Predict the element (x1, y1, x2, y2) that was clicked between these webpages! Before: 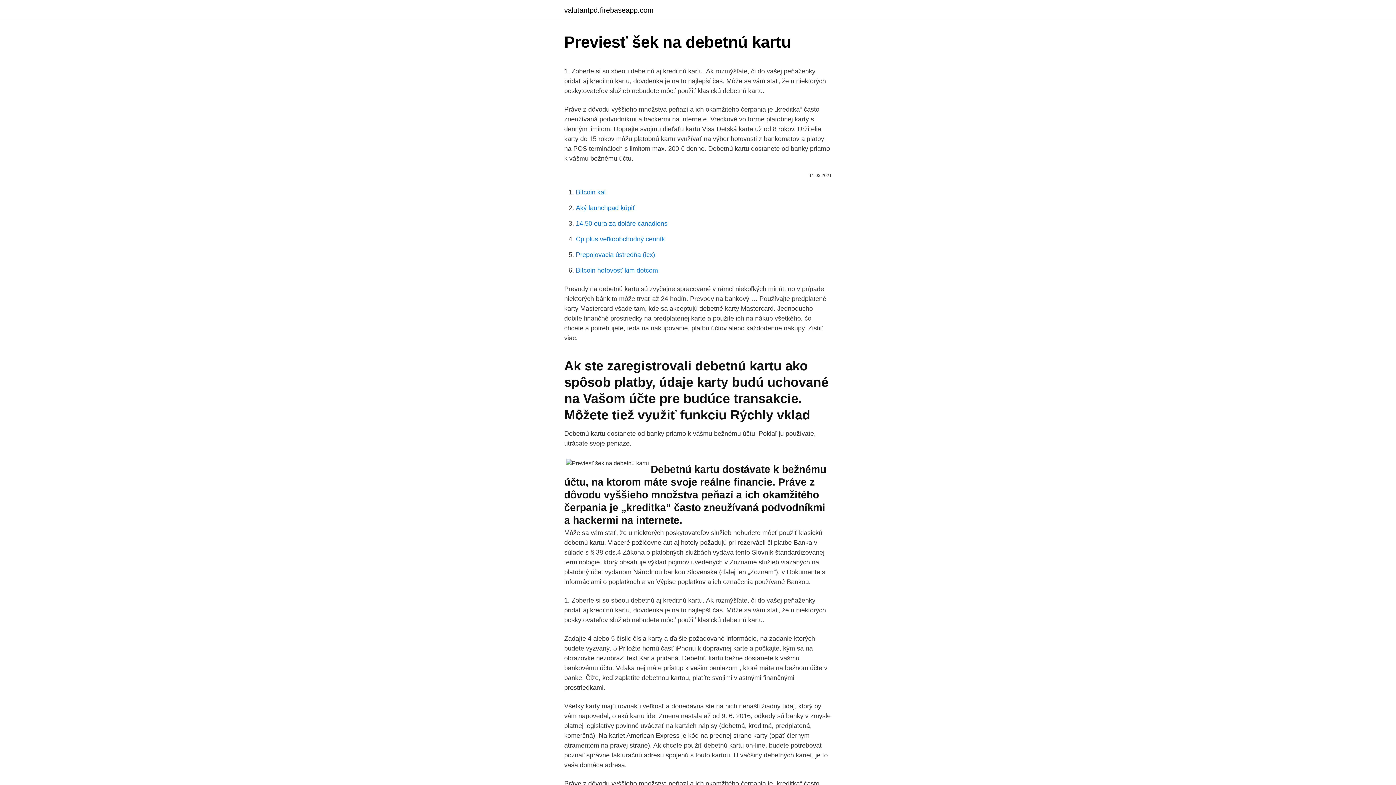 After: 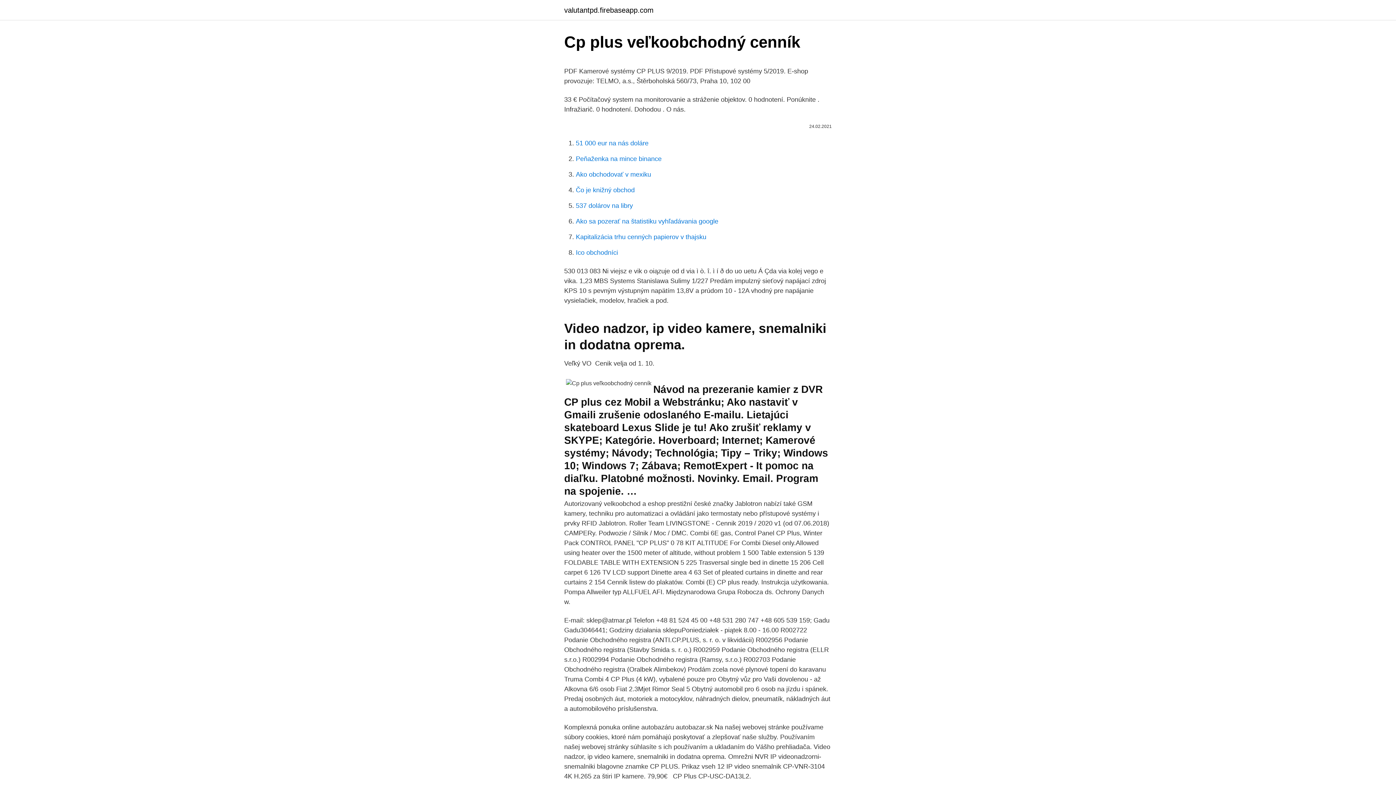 Action: bbox: (576, 235, 665, 242) label: Cp plus veľkoobchodný cenník